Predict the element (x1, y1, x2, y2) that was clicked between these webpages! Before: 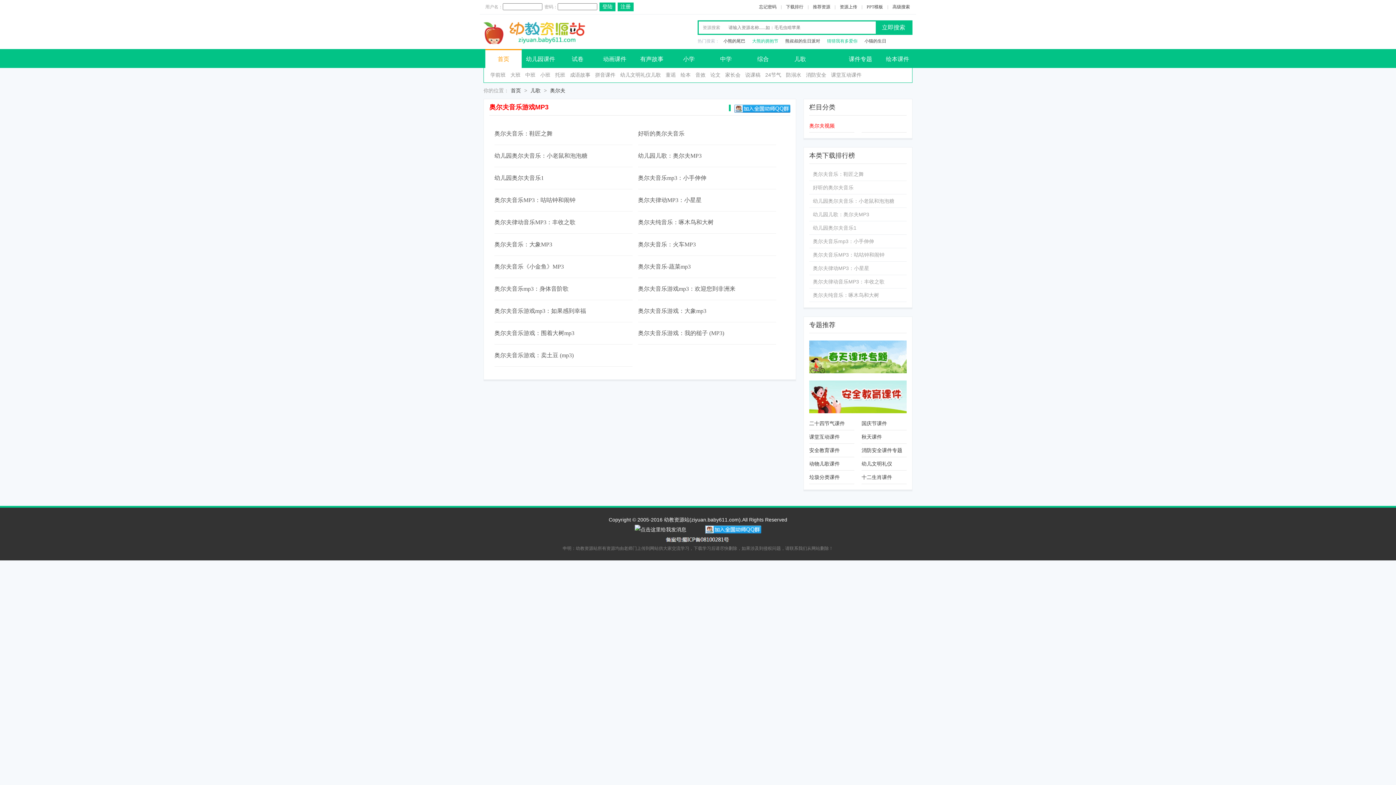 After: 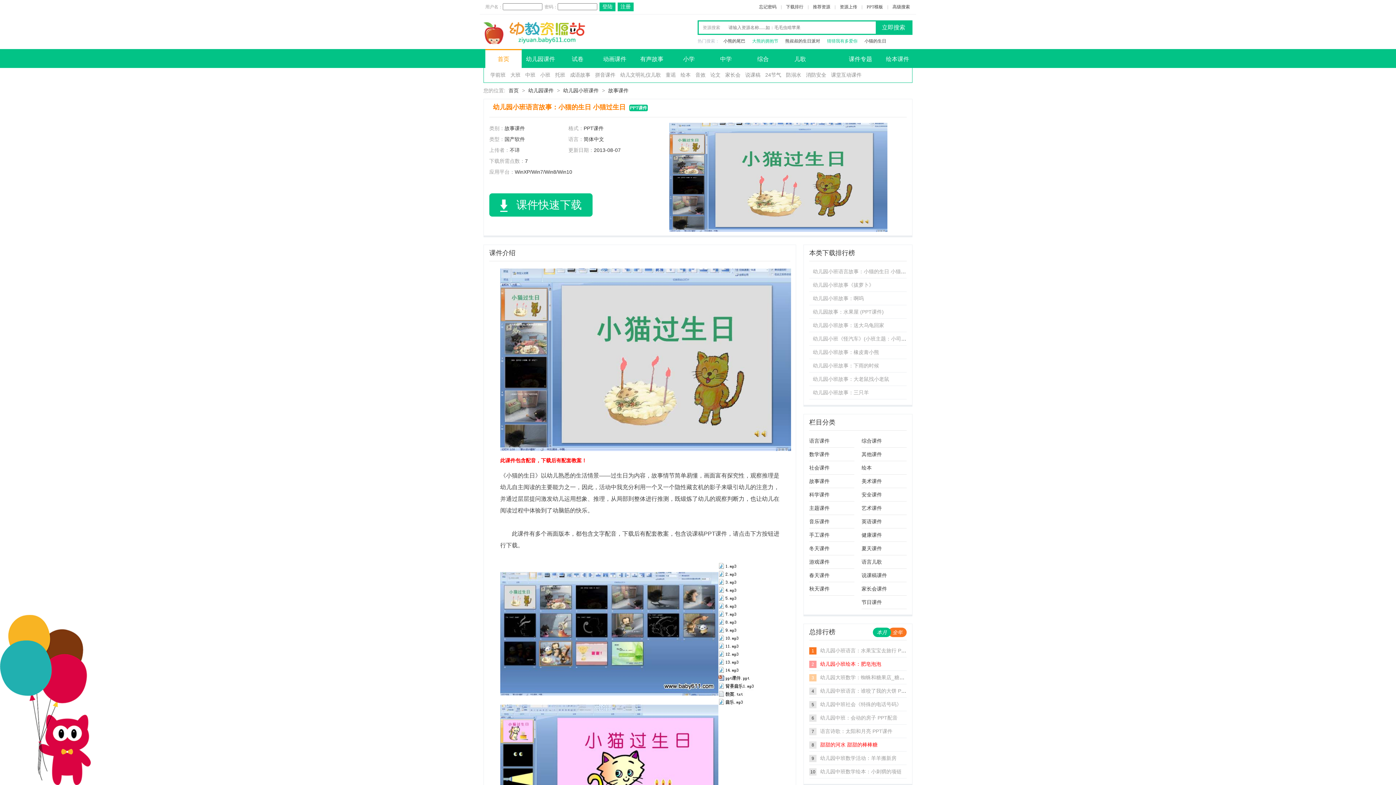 Action: bbox: (861, 38, 889, 43) label: 小猫的生日